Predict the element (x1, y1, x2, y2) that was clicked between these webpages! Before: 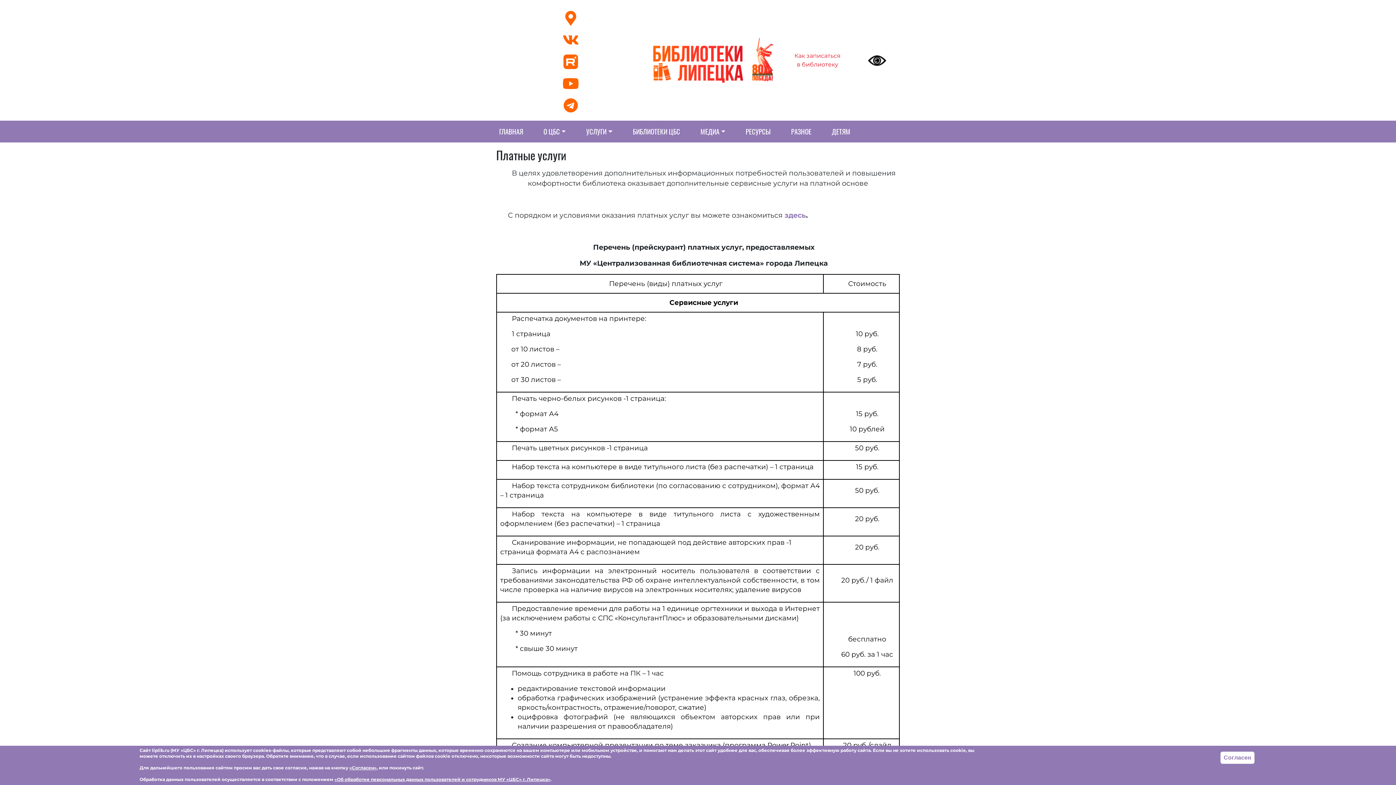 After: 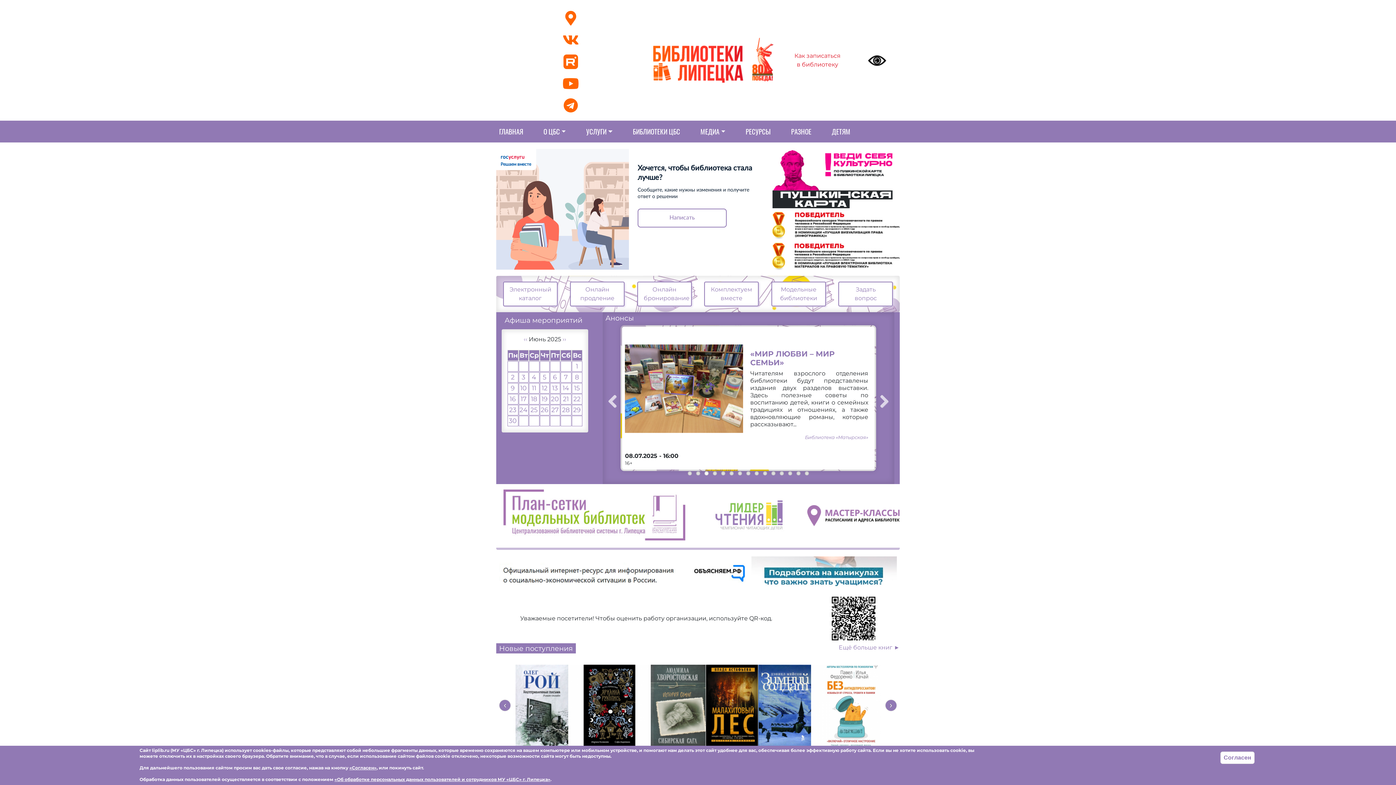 Action: bbox: (496, 123, 526, 139) label: ГЛАВНАЯ